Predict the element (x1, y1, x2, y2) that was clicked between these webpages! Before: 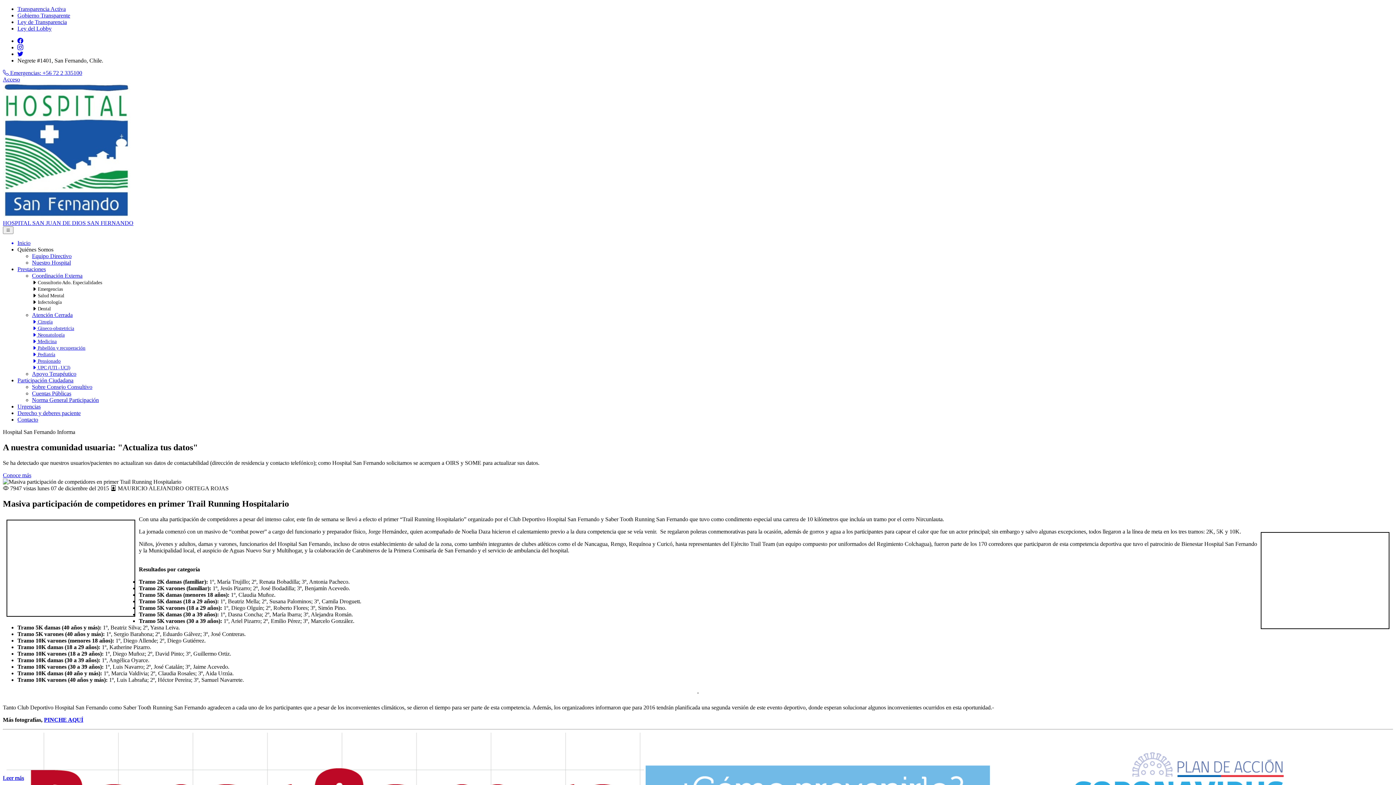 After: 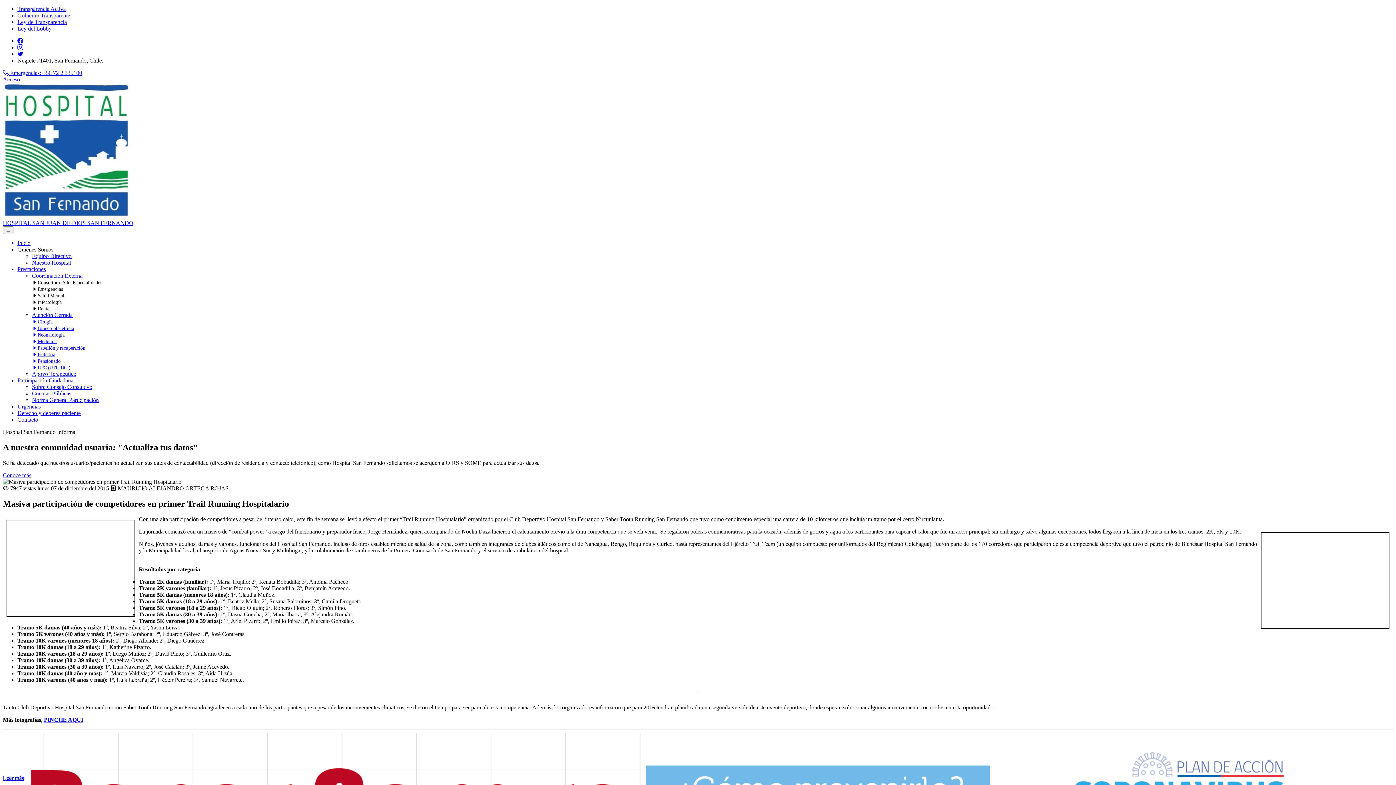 Action: bbox: (17, 50, 23, 57)